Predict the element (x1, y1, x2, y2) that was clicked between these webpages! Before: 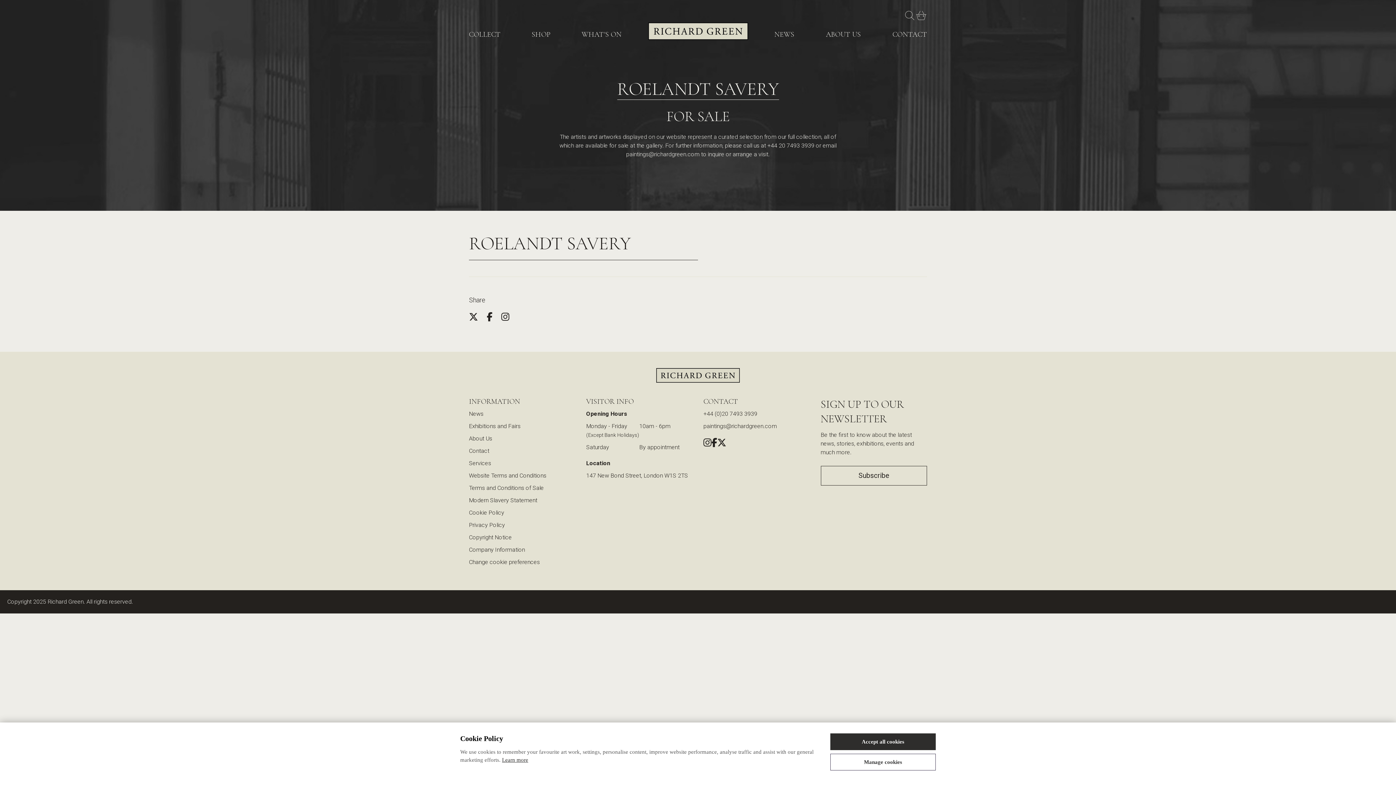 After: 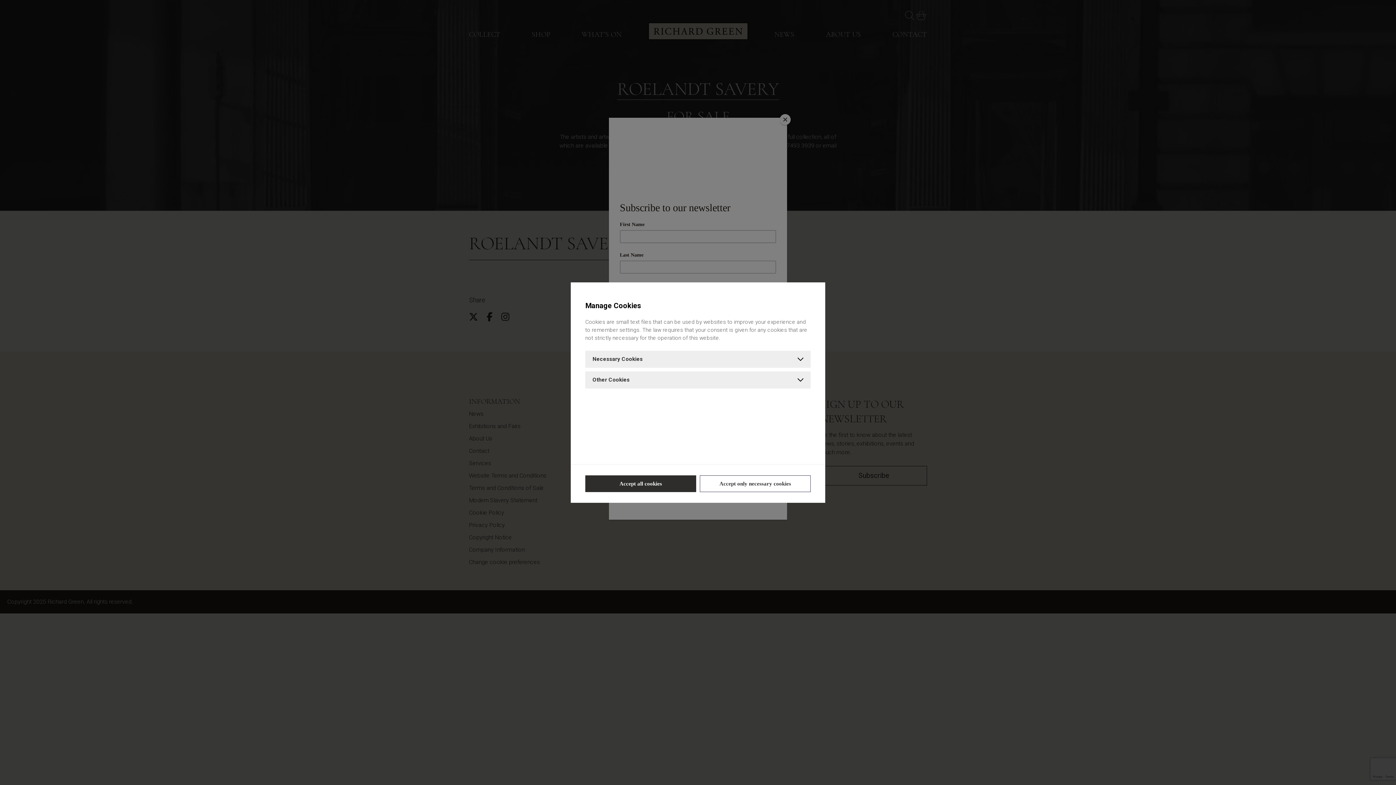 Action: bbox: (502, 757, 528, 763) label: Learn more